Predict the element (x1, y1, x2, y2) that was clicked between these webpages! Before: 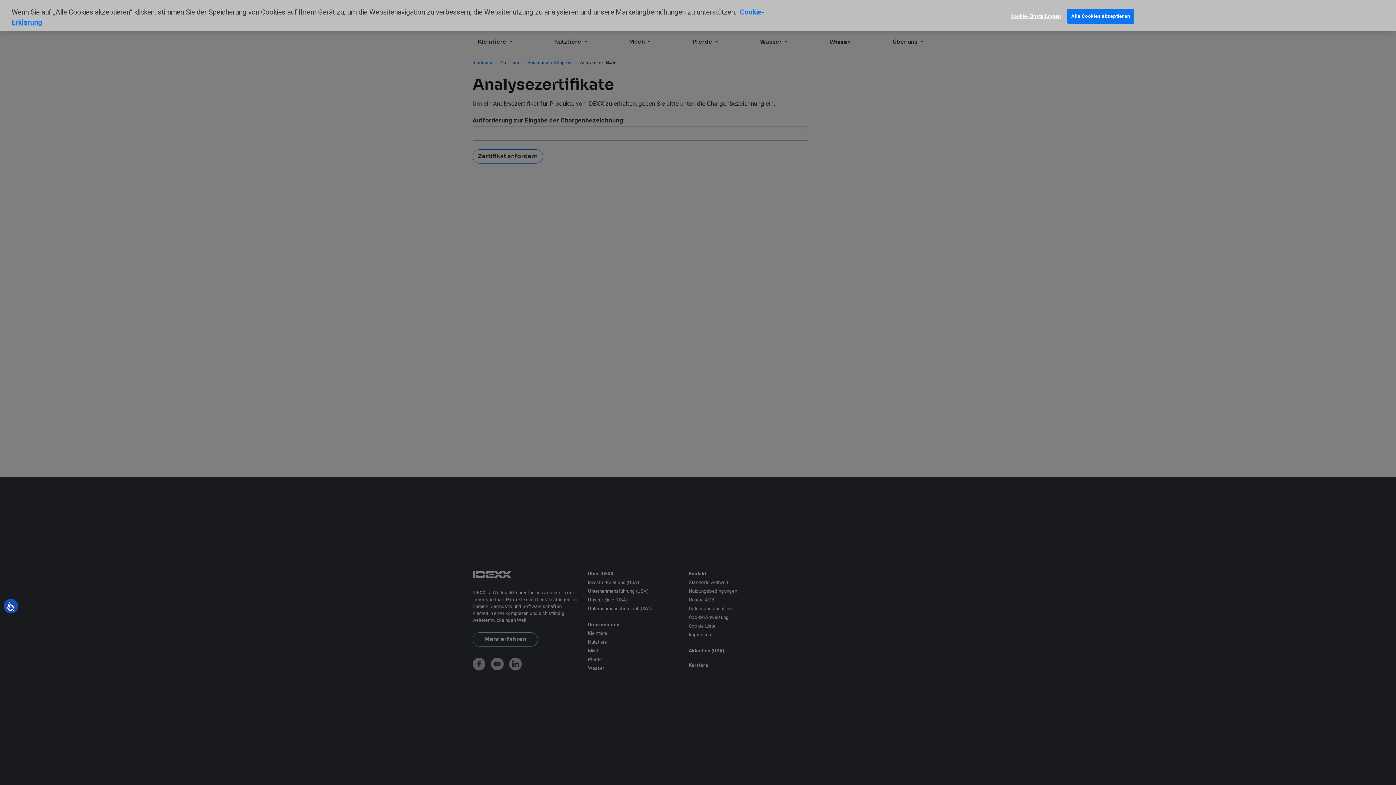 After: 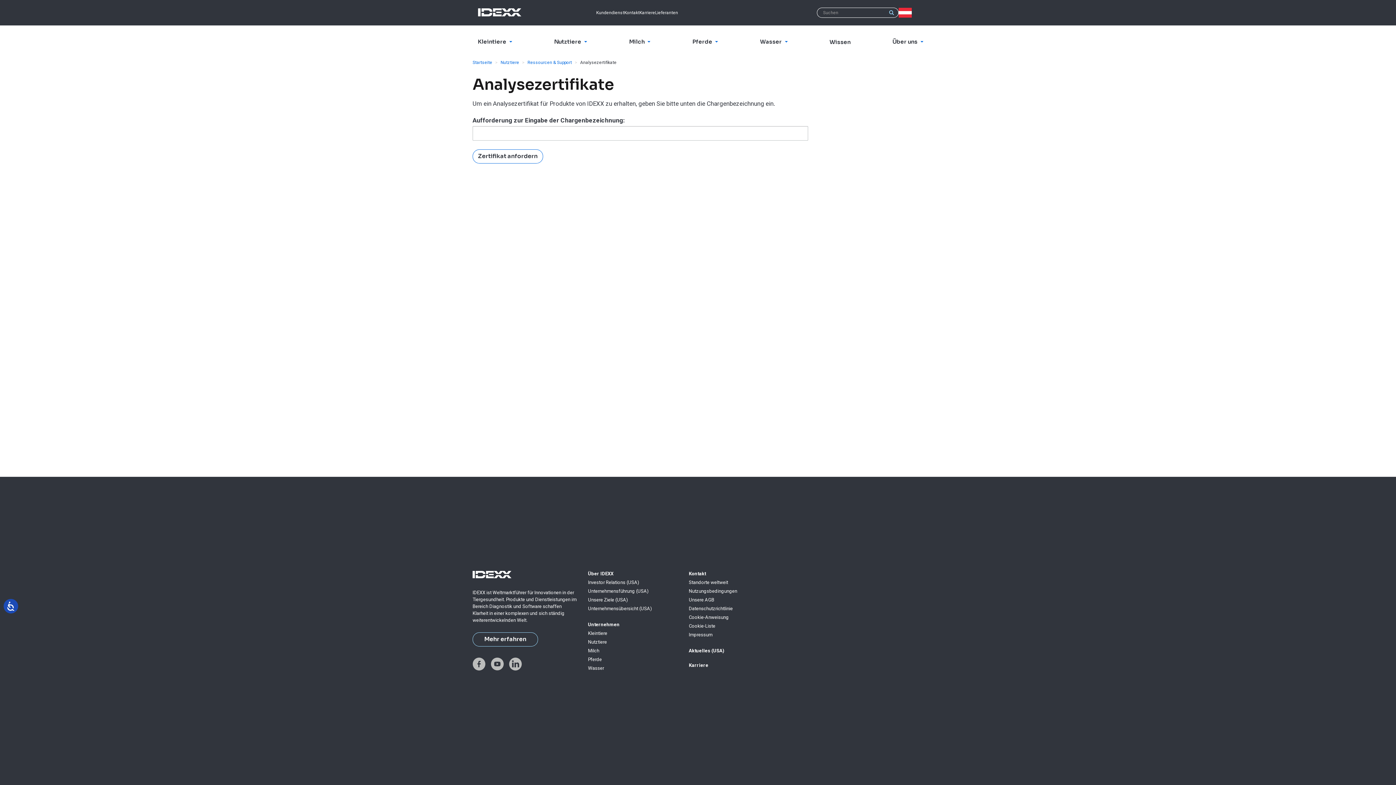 Action: label: Alle Cookies akzeptieren bbox: (1067, 8, 1134, 23)